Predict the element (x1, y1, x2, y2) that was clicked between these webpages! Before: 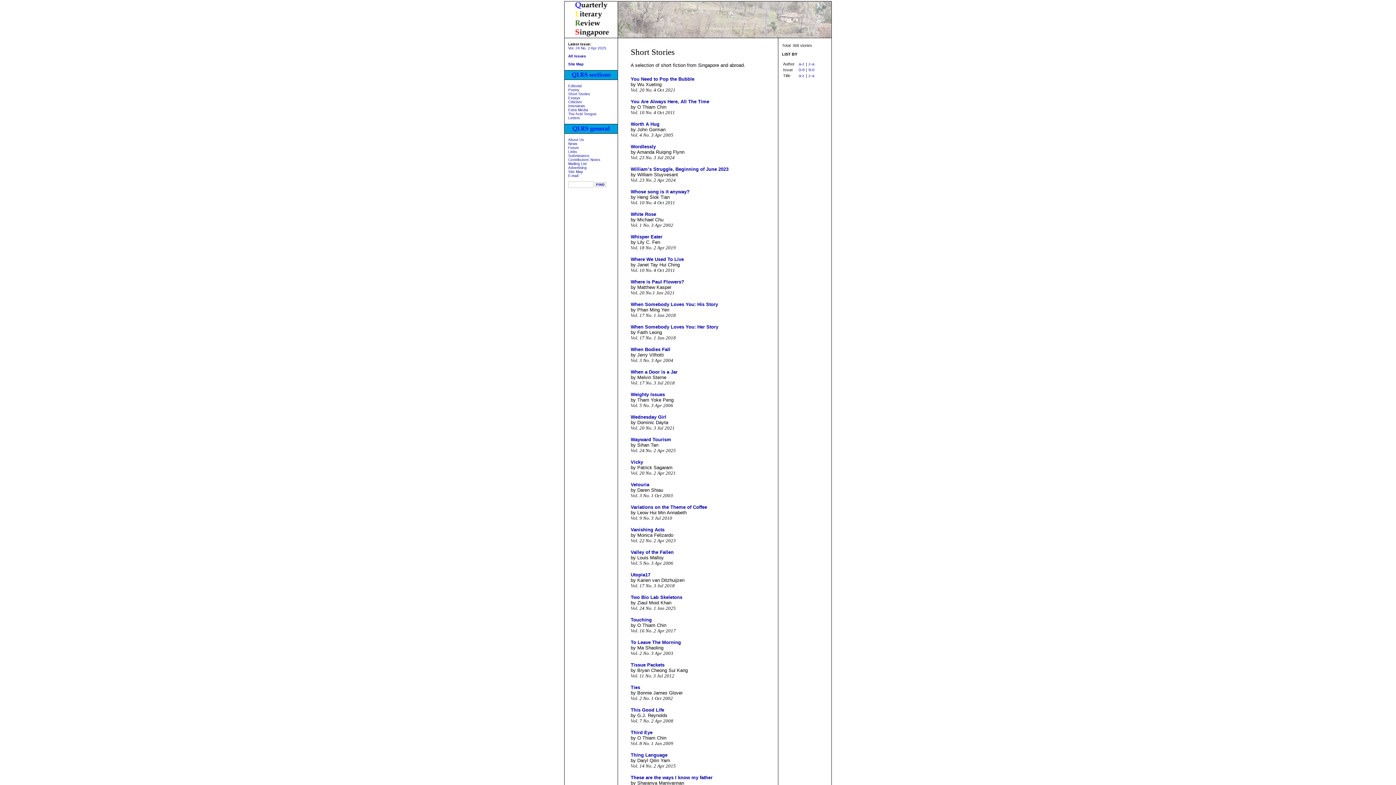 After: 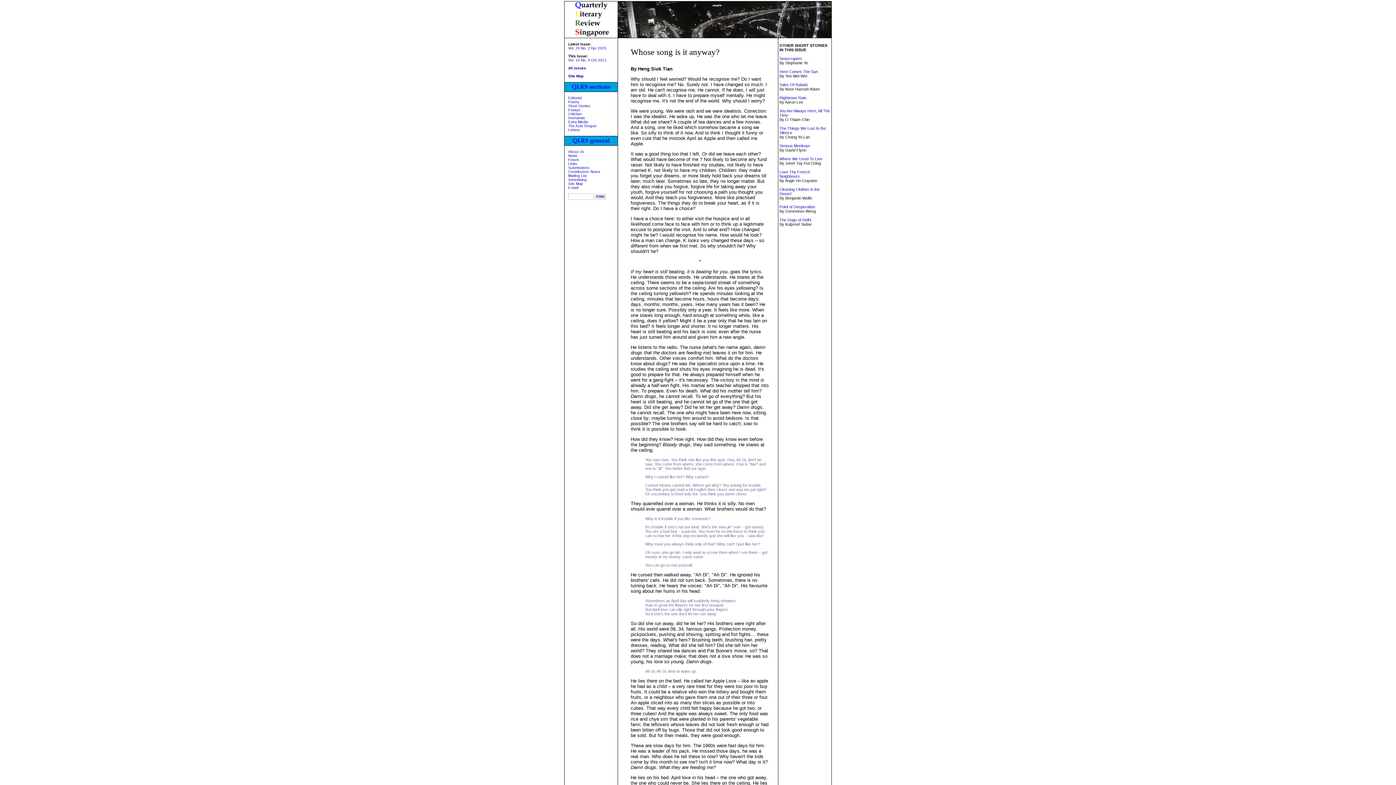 Action: label: Whose song is it anyway? bbox: (630, 189, 689, 194)